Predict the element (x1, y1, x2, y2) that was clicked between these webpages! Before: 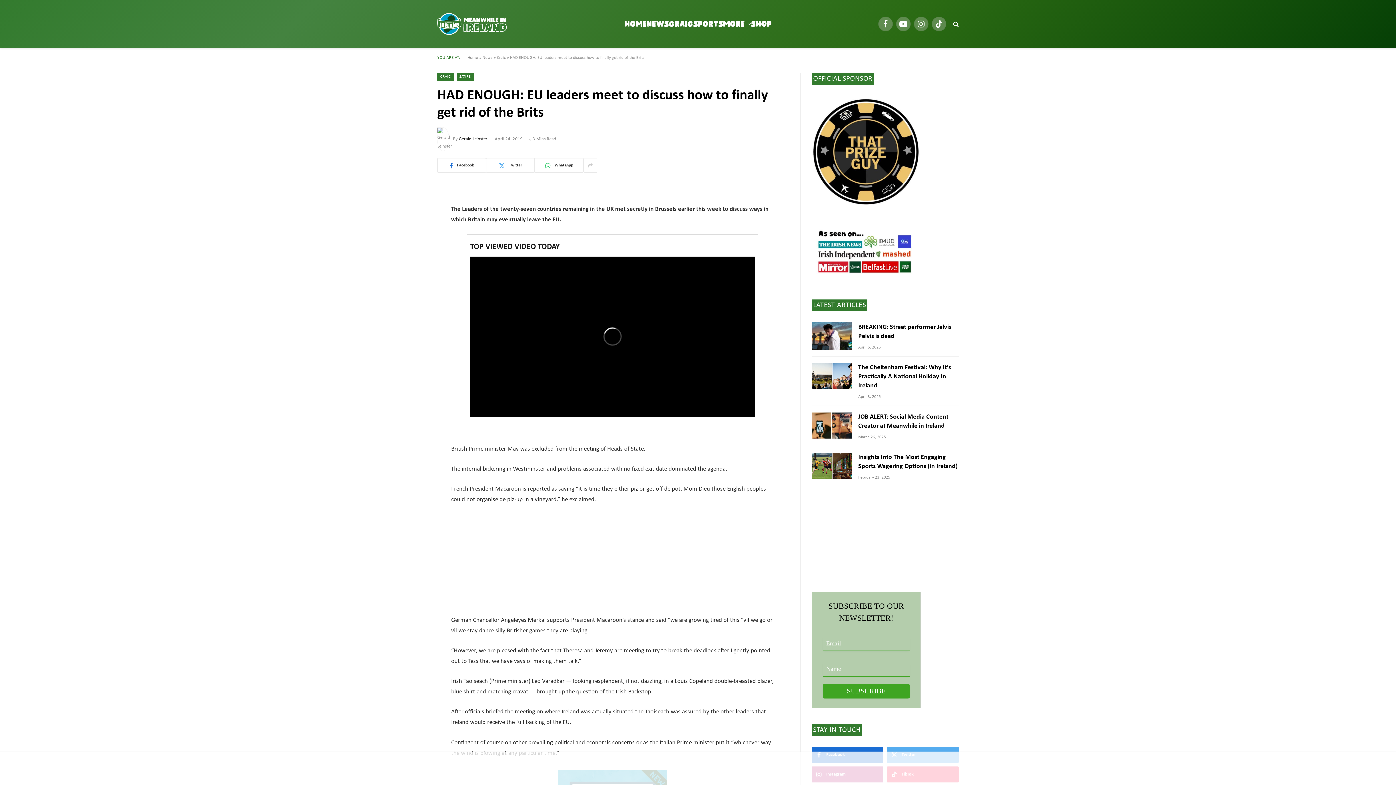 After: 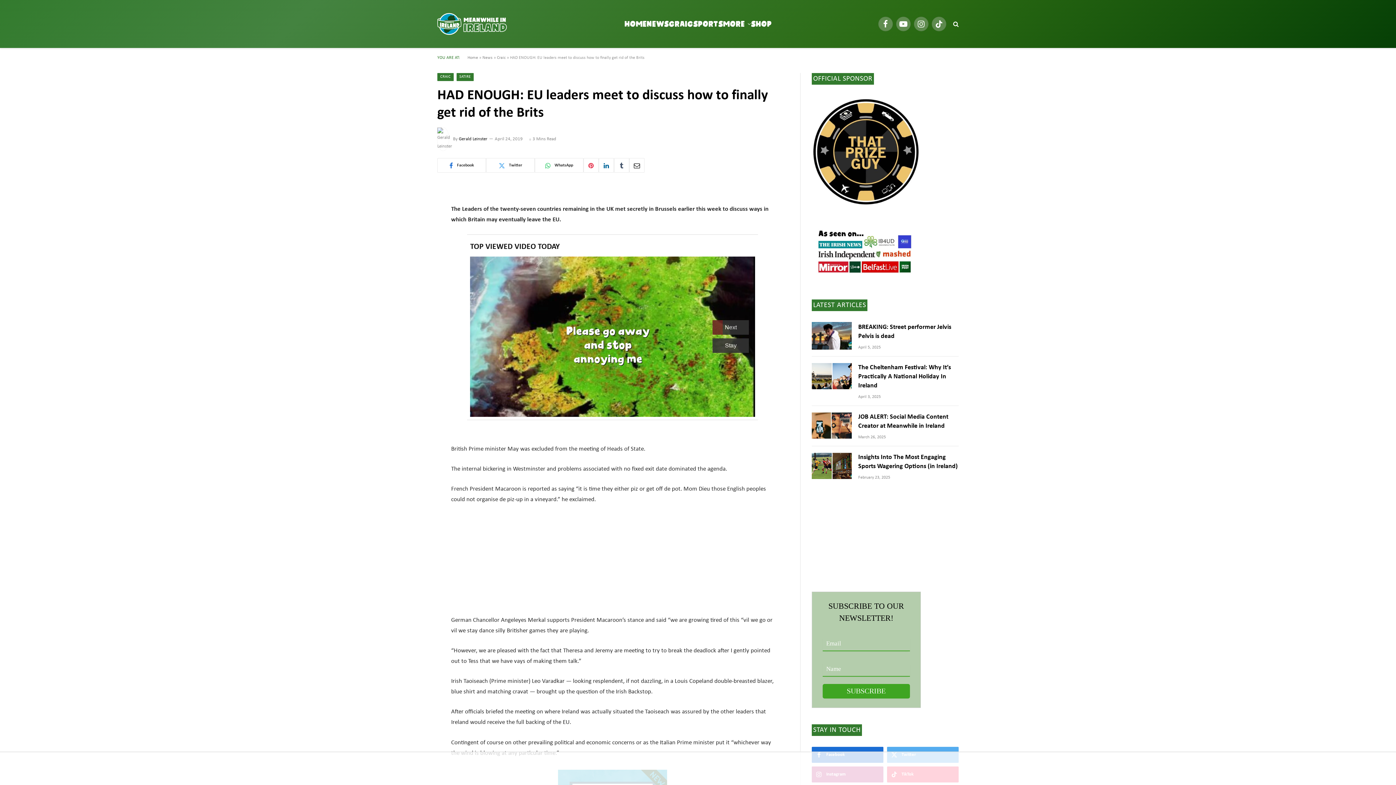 Action: bbox: (583, 158, 597, 172)